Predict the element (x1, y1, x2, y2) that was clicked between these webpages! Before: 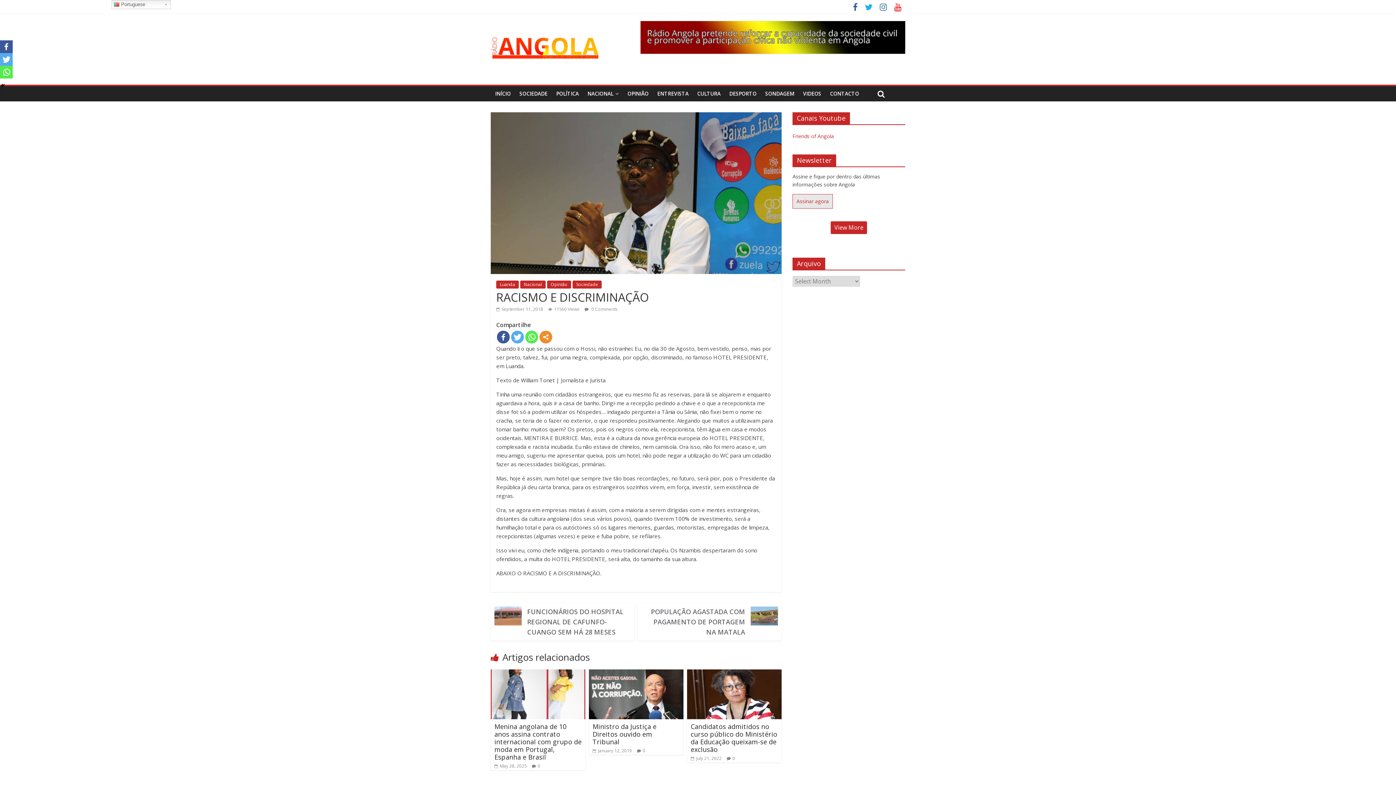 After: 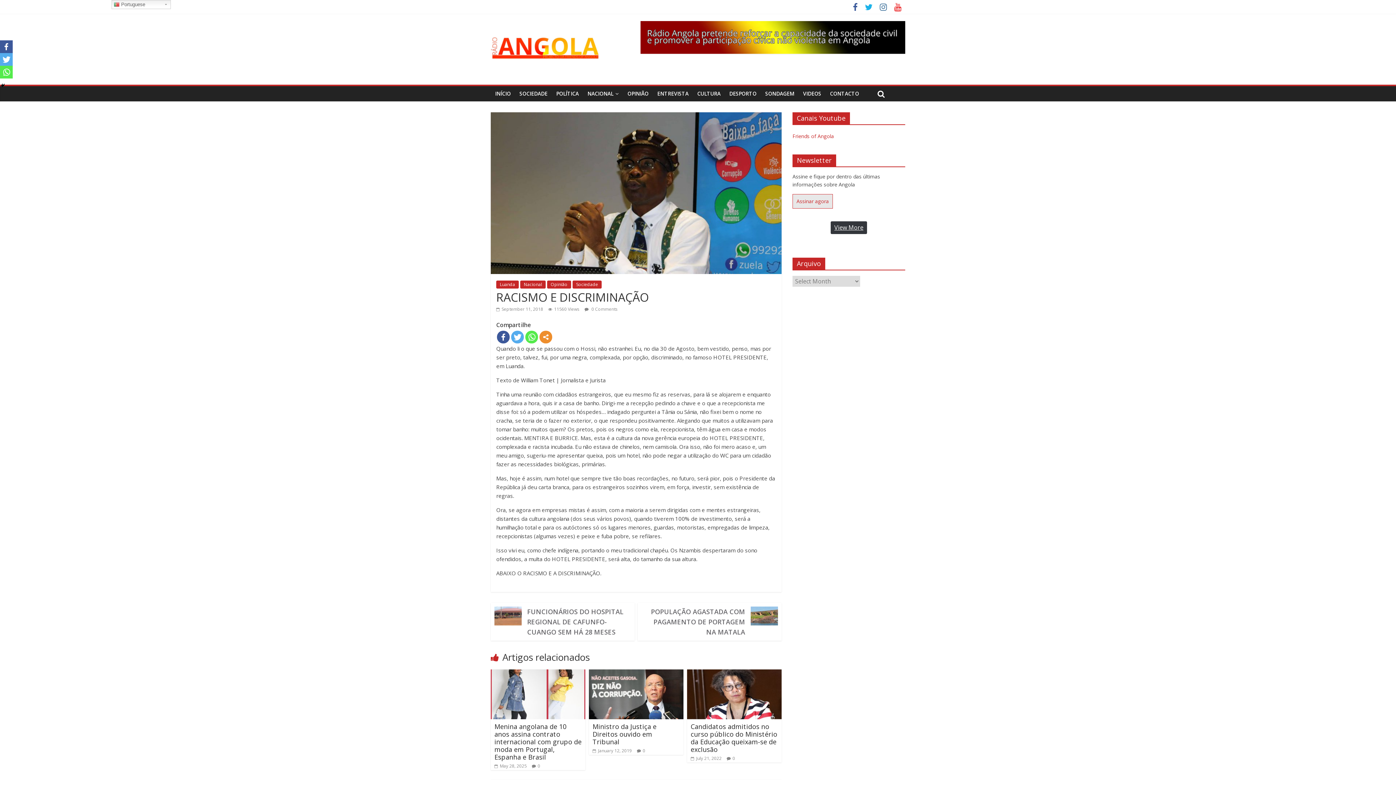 Action: label: View More bbox: (830, 221, 867, 234)